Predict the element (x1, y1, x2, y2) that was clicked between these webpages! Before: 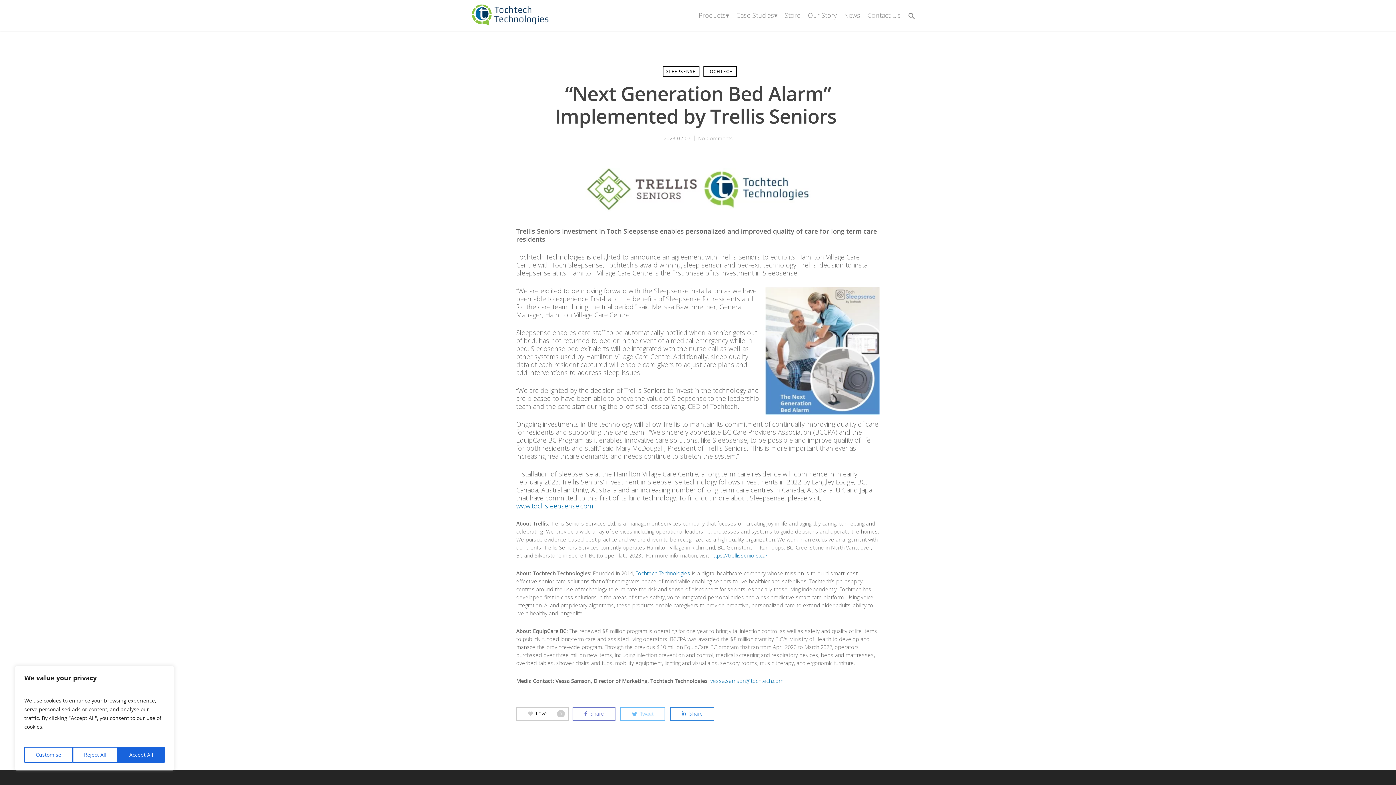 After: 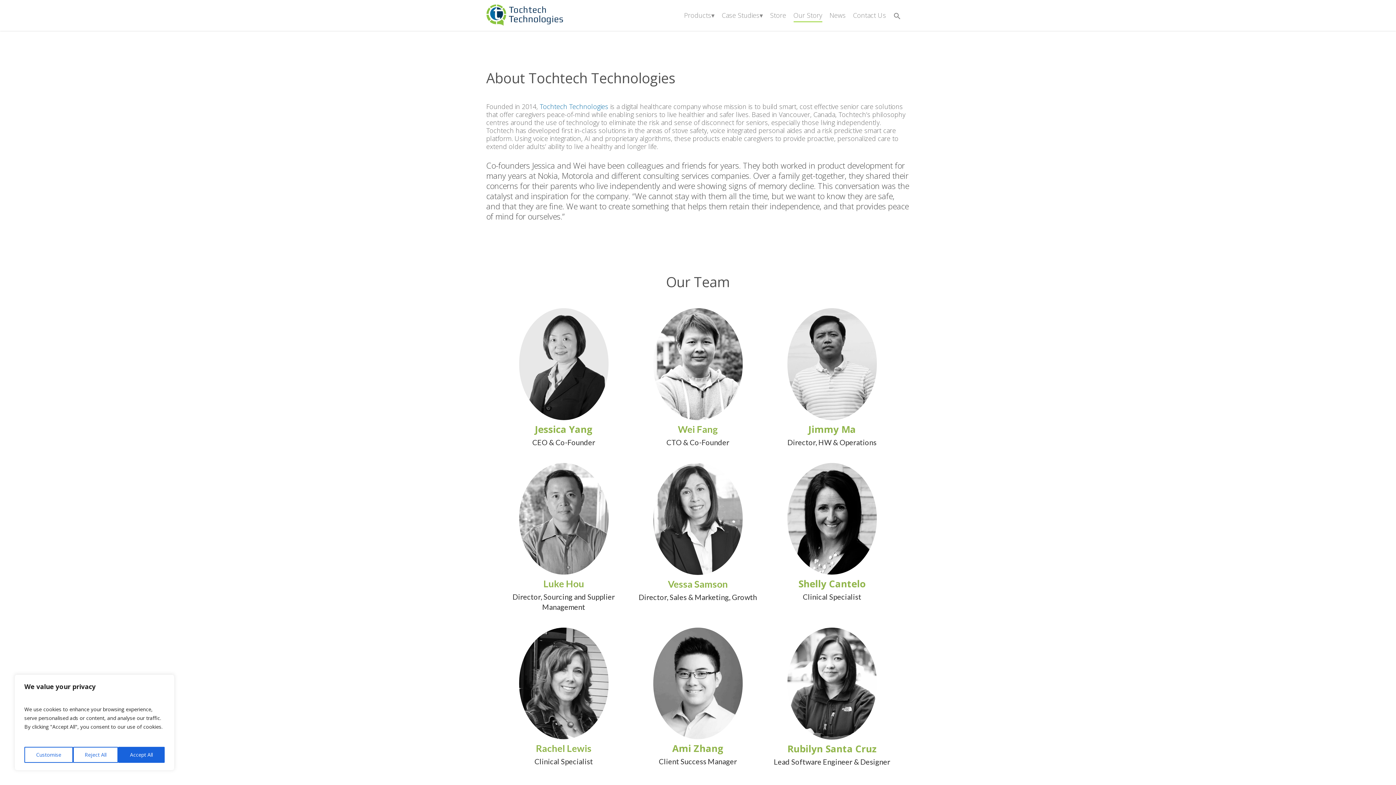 Action: bbox: (808, 1, 836, 30) label: Our Story